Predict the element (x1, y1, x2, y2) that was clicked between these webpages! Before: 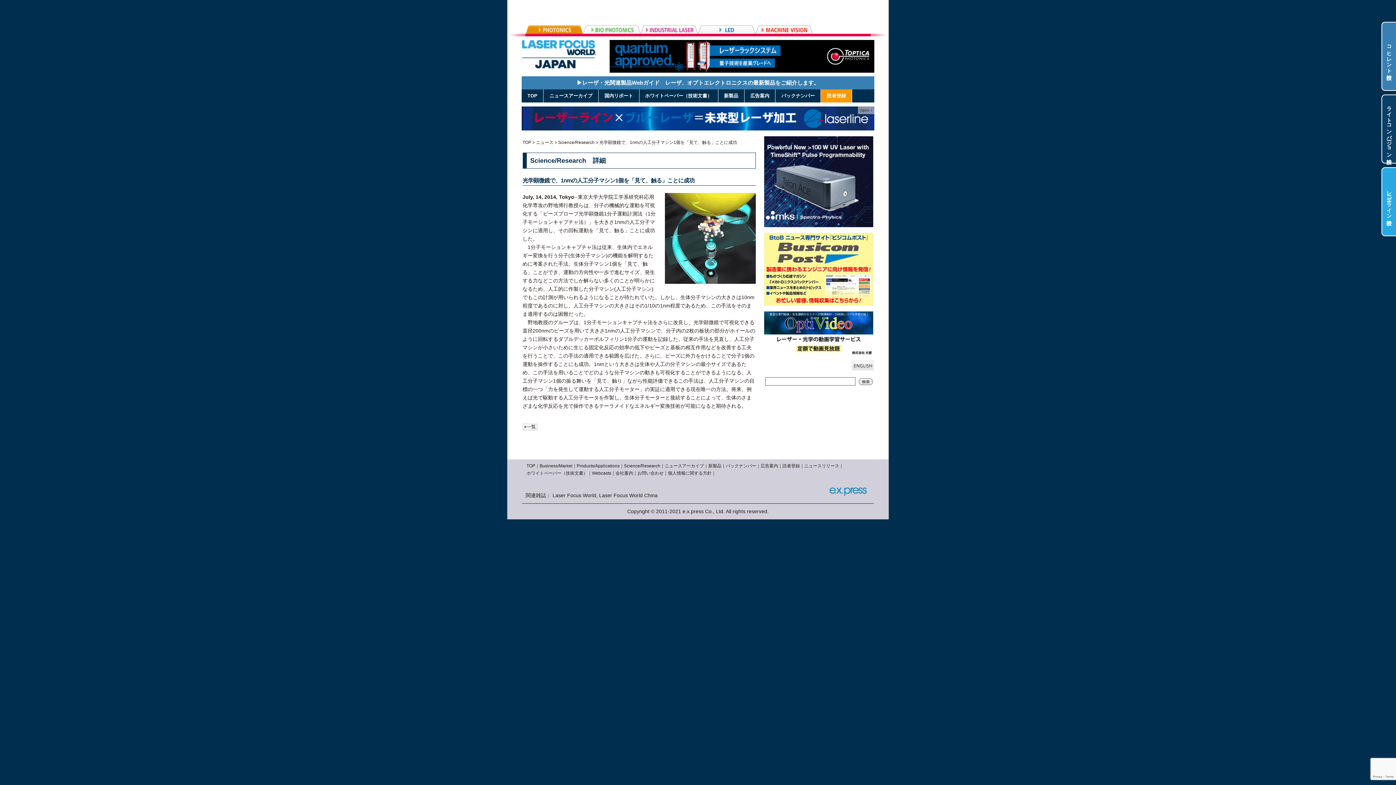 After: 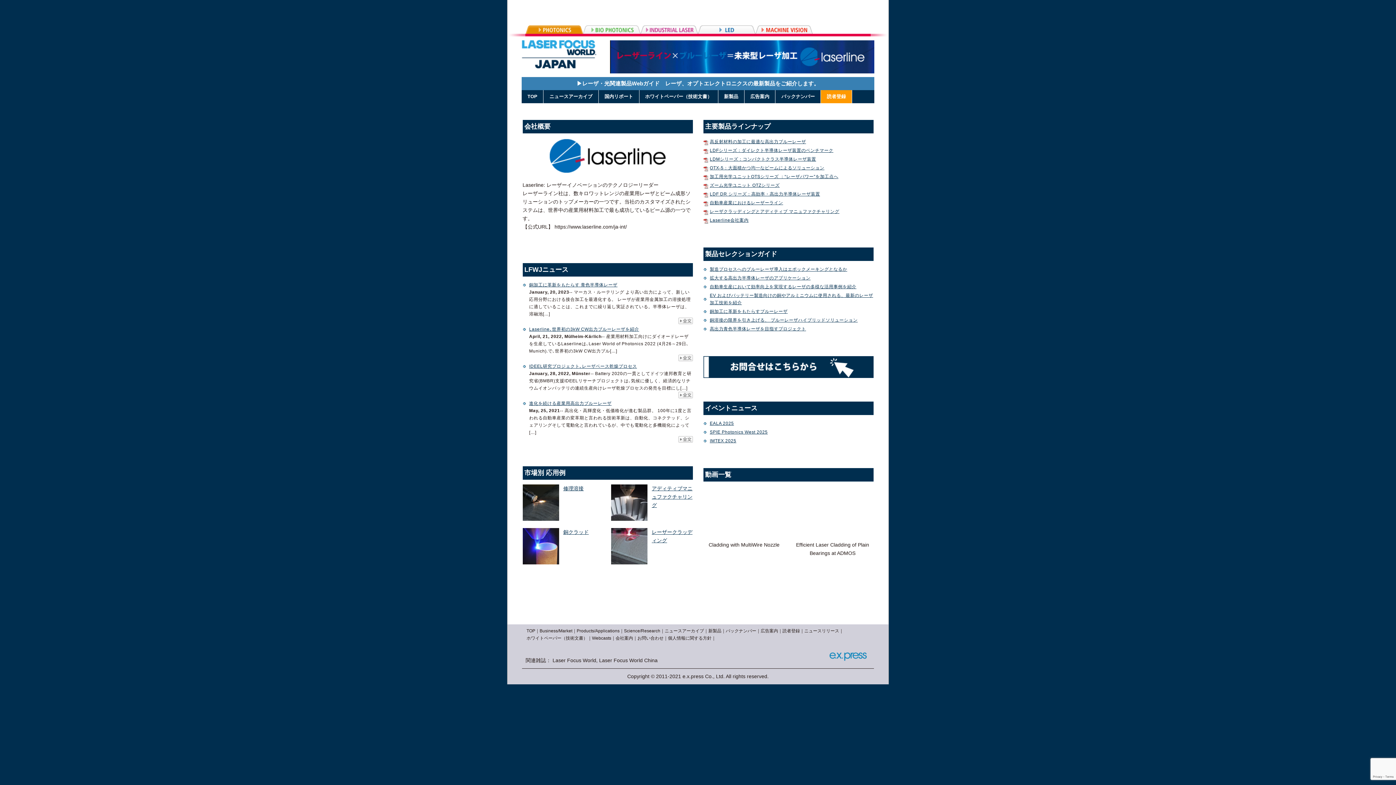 Action: label: レーザーライン特設 bbox: (1381, 167, 1396, 236)